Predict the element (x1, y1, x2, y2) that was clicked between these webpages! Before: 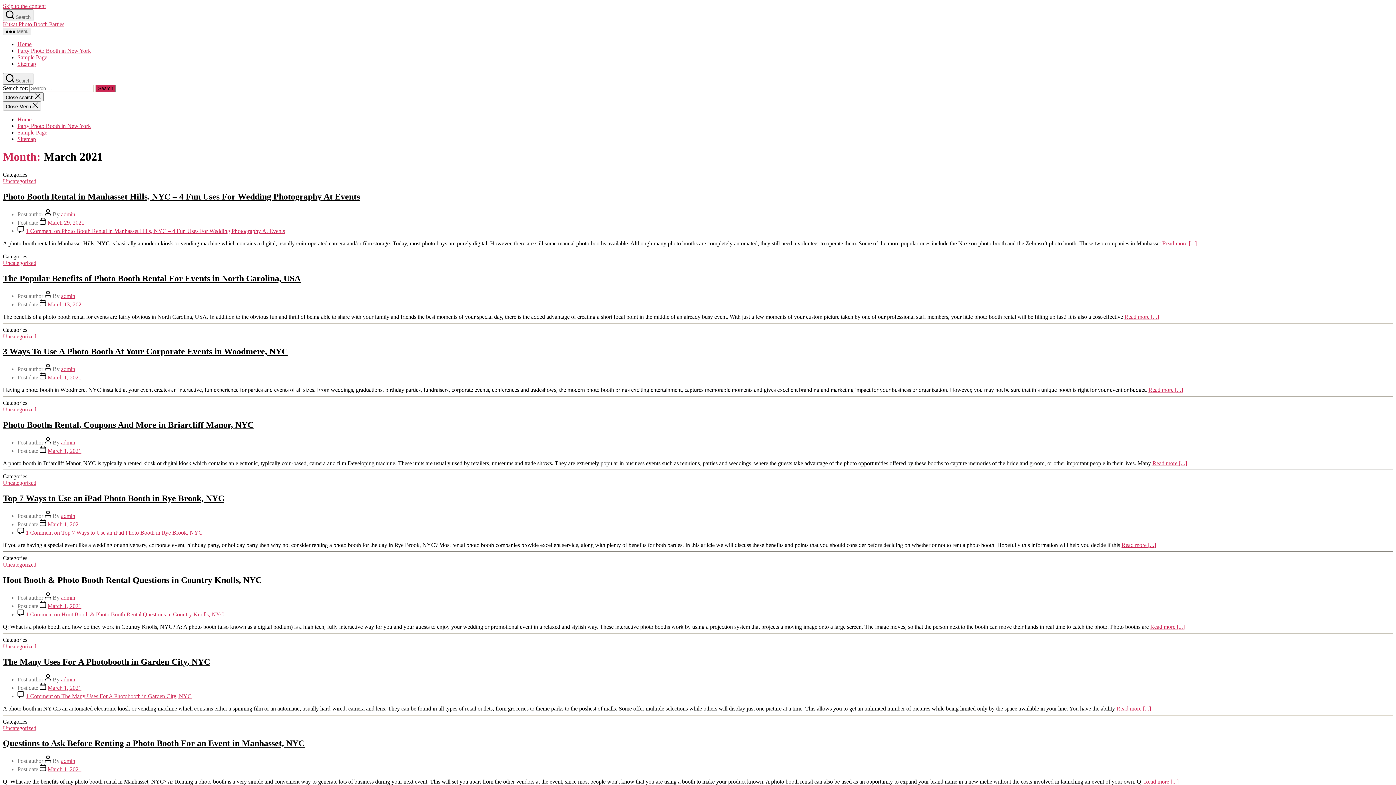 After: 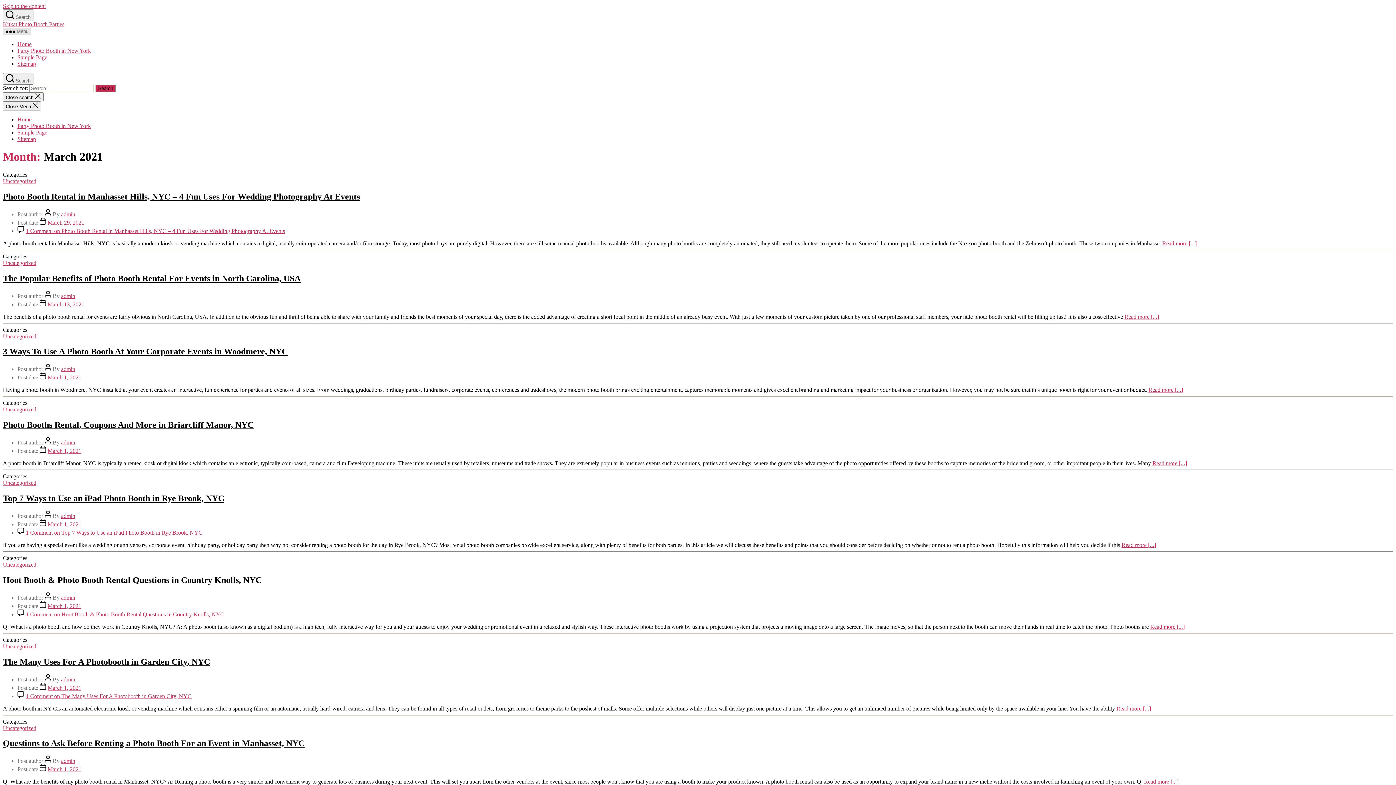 Action: label:  Menu bbox: (2, 27, 31, 35)